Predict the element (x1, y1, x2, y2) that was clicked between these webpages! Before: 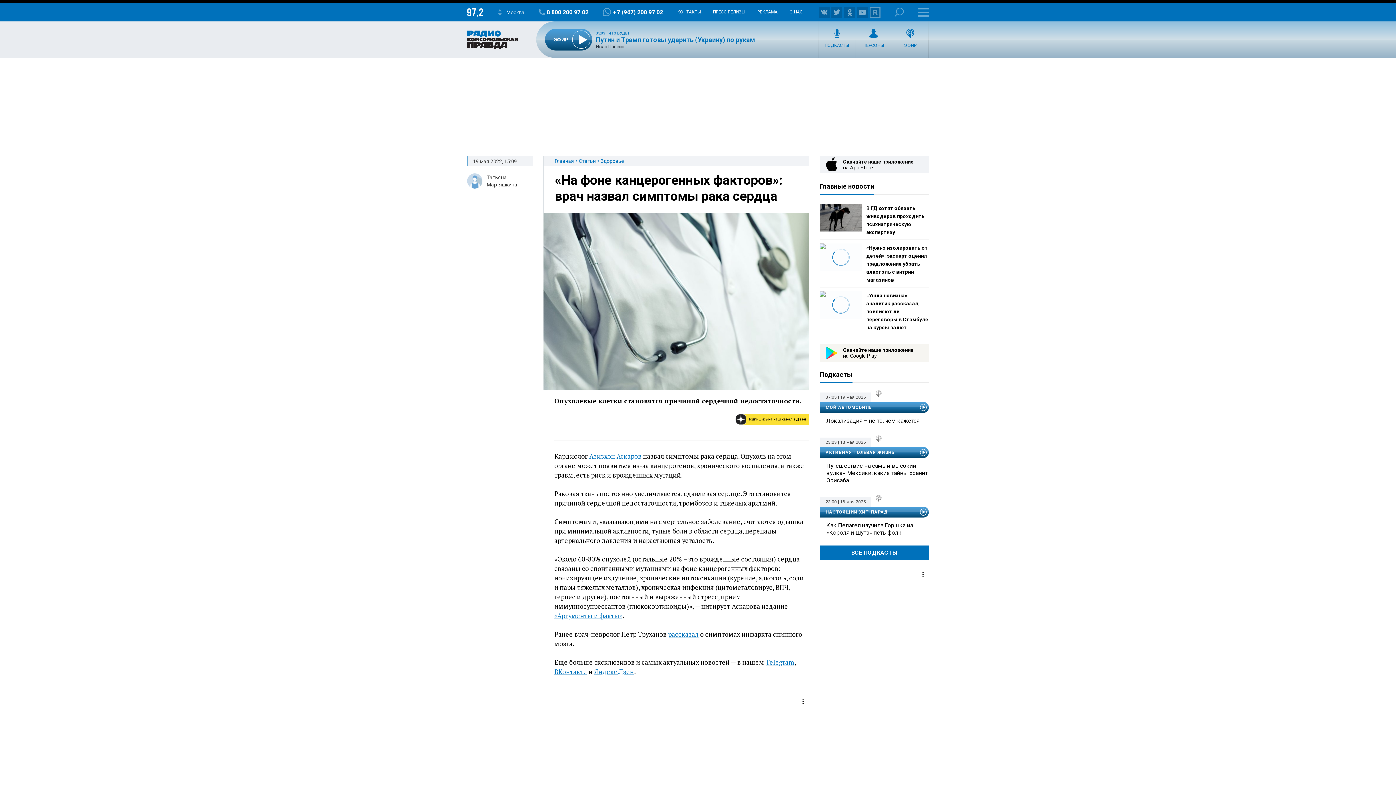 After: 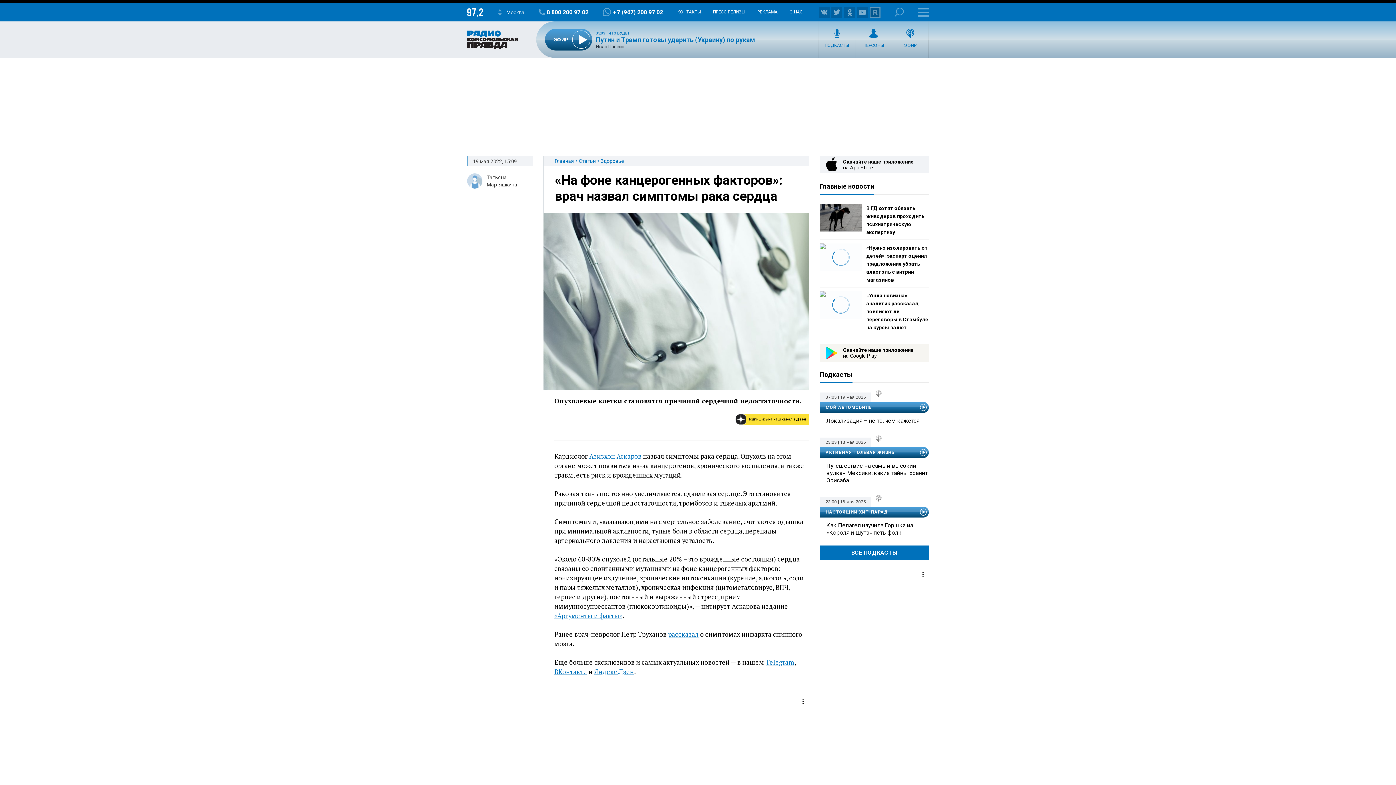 Action: bbox: (869, 6, 880, 17)